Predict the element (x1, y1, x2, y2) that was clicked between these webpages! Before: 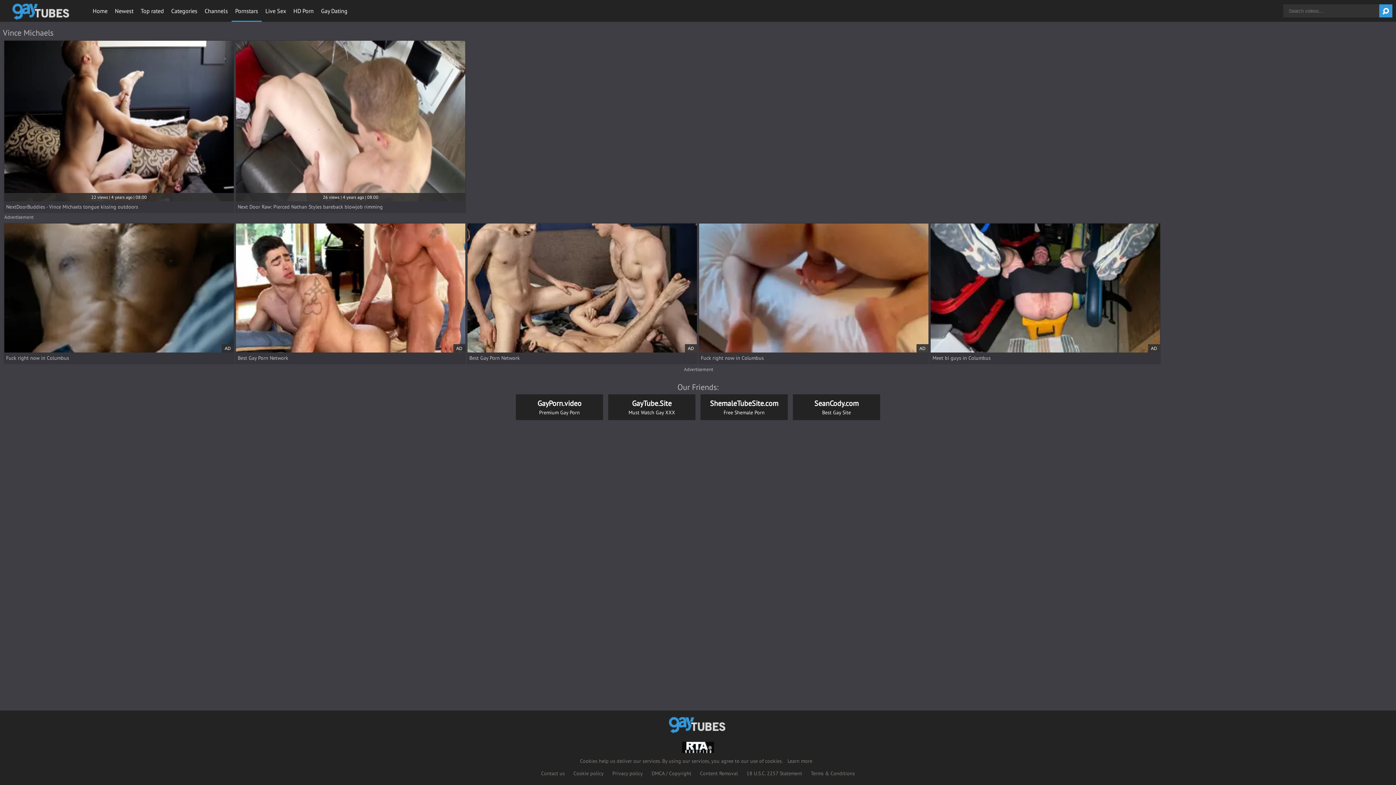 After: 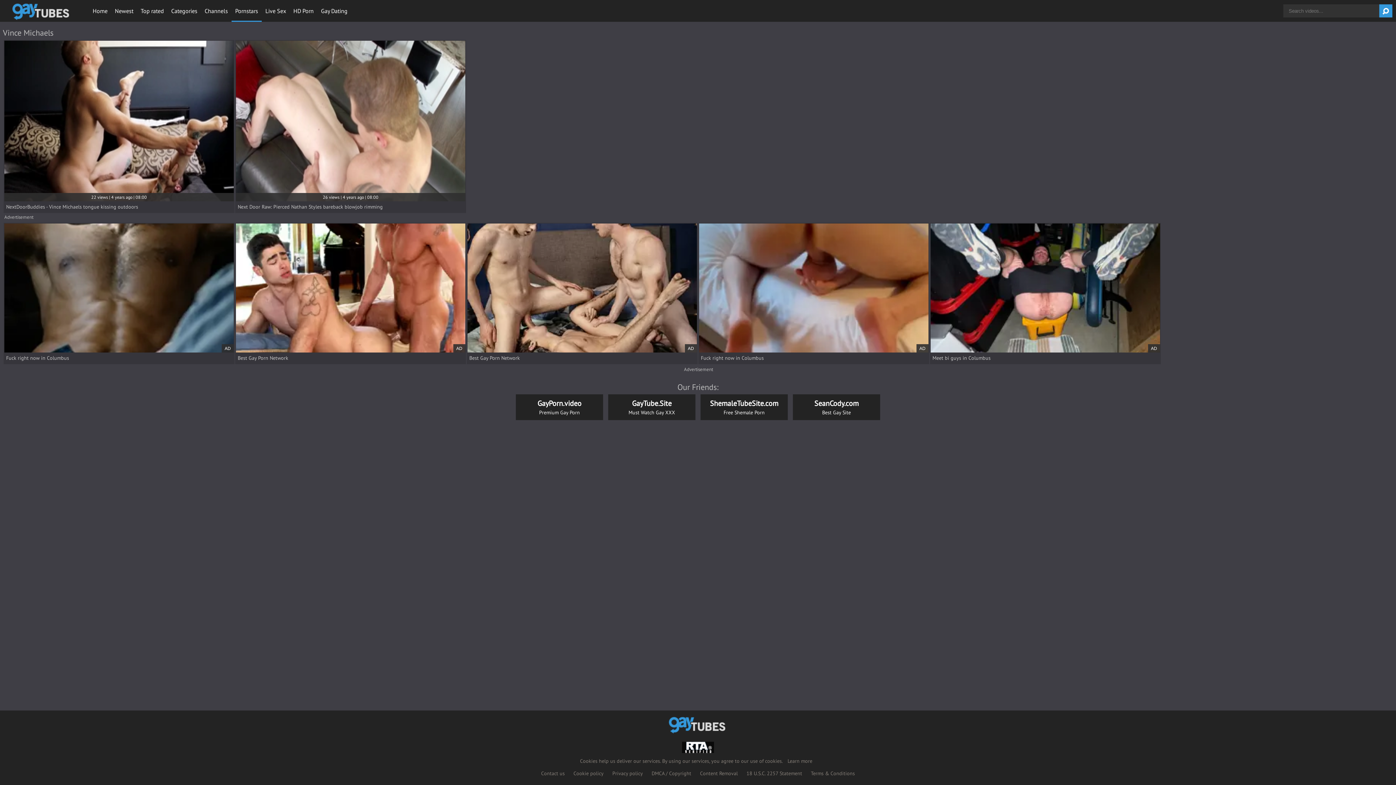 Action: bbox: (235, 222, 466, 364) label: Best Gay Porn Network